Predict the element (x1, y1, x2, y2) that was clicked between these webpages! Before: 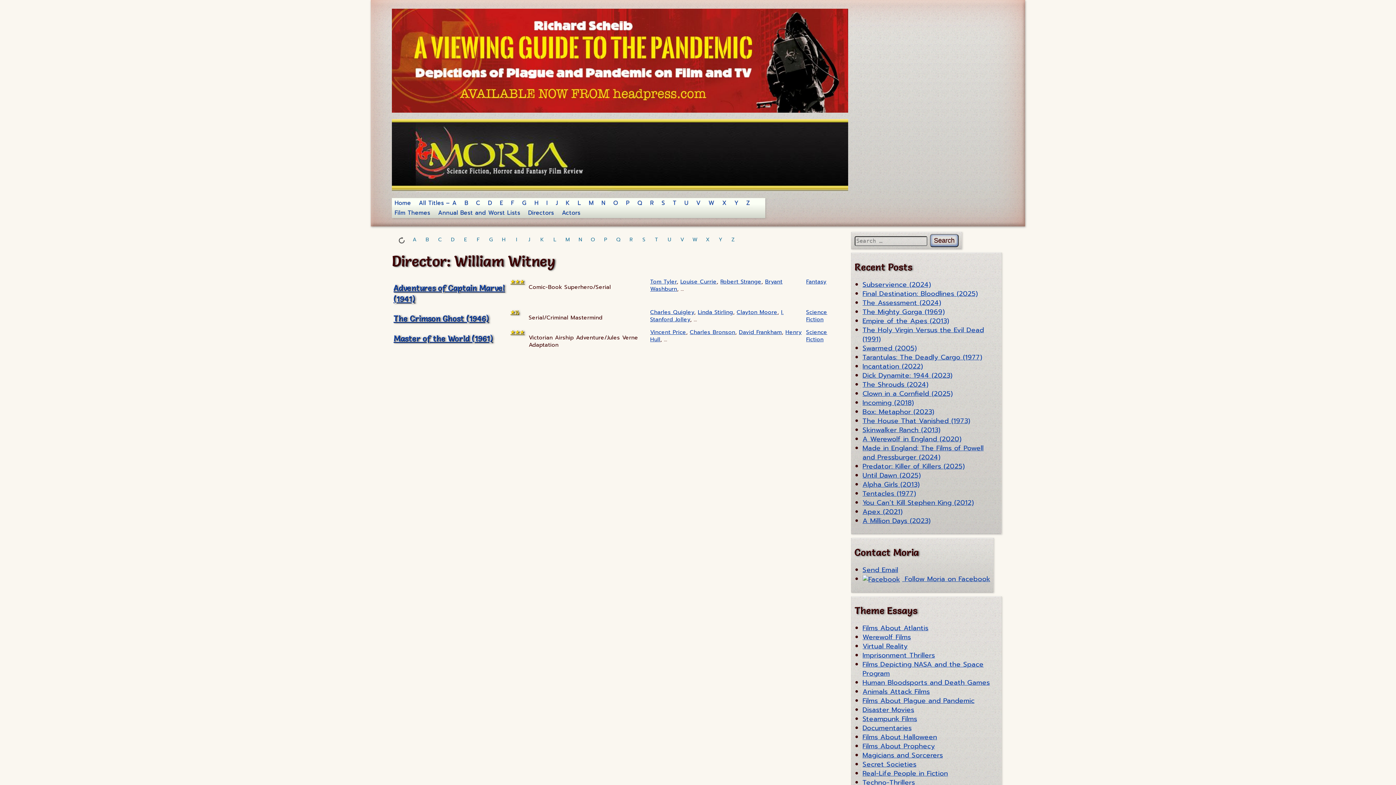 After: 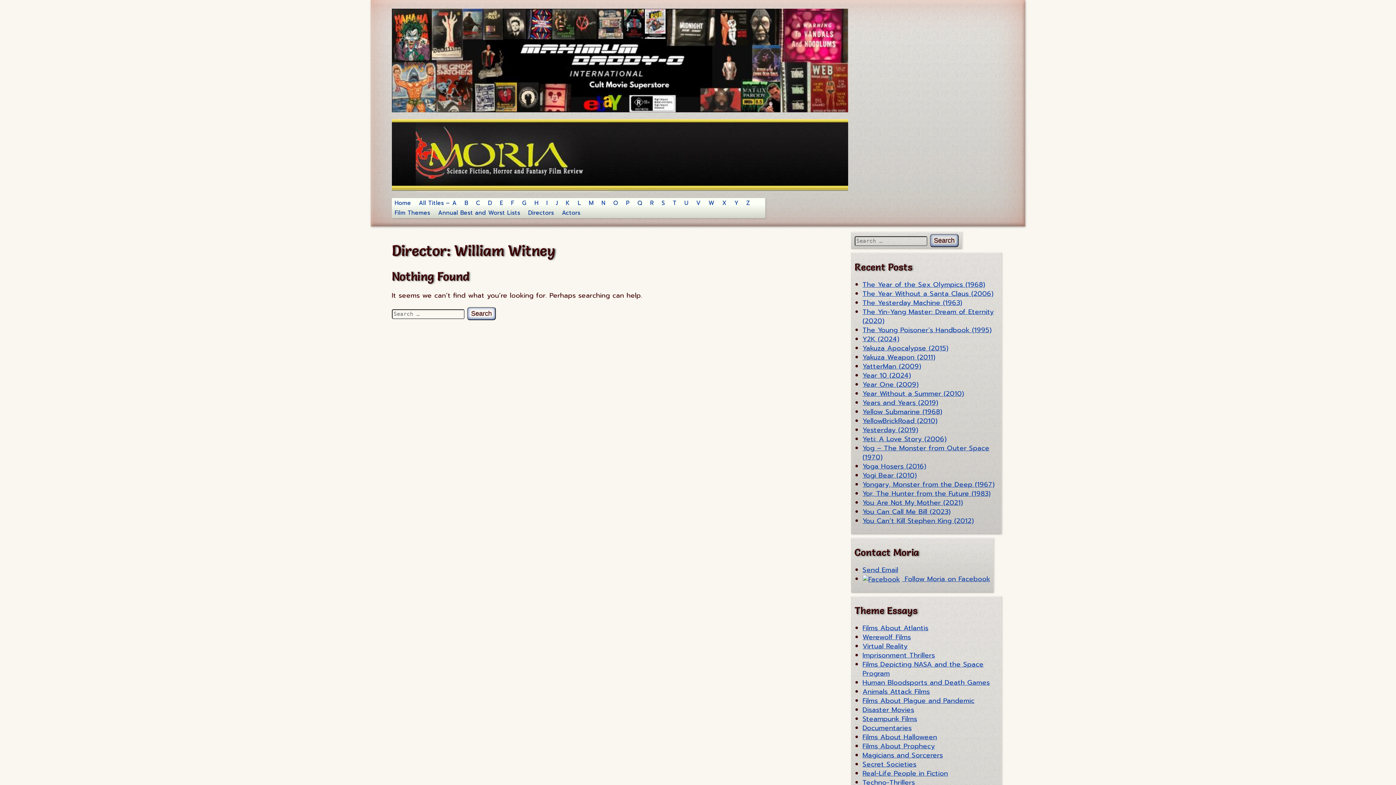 Action: bbox: (718, 236, 722, 243) label: Y